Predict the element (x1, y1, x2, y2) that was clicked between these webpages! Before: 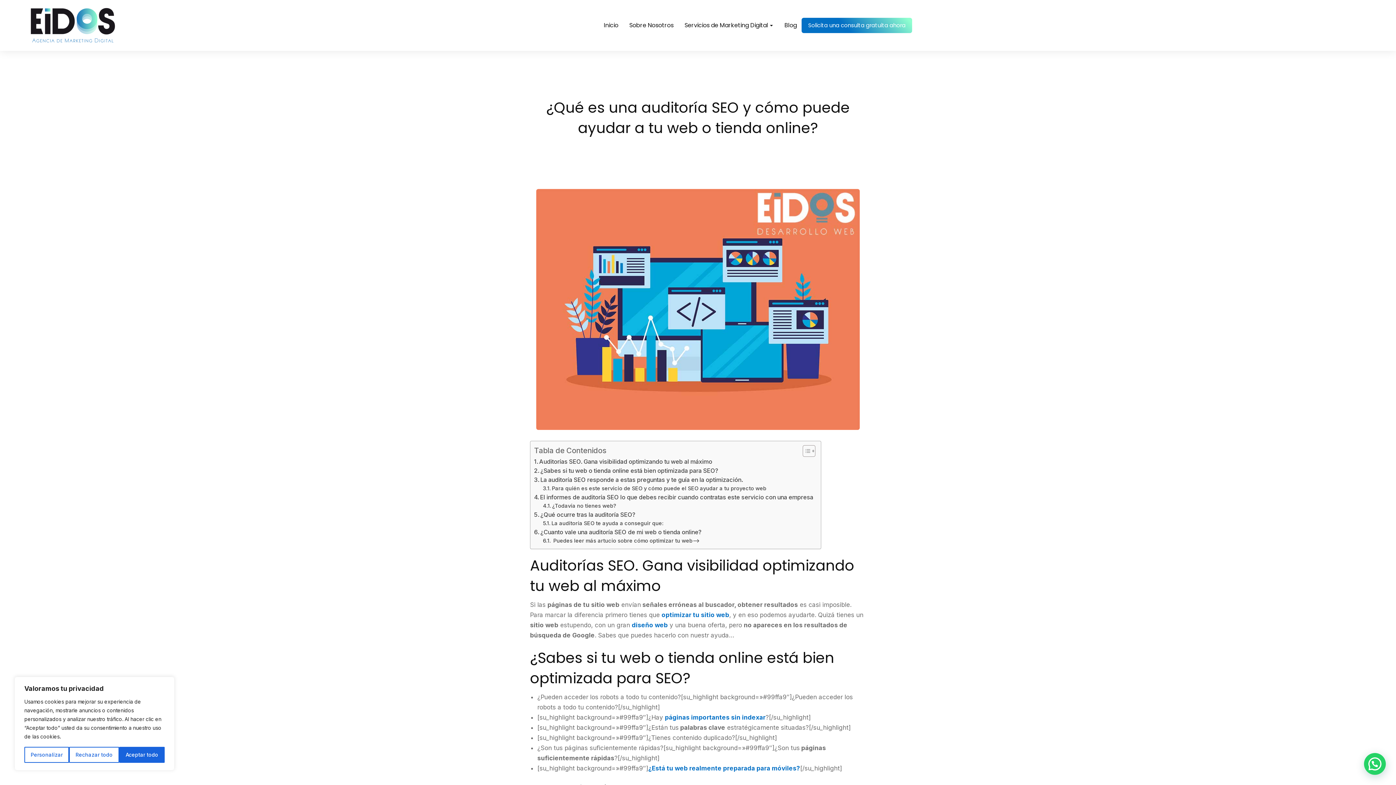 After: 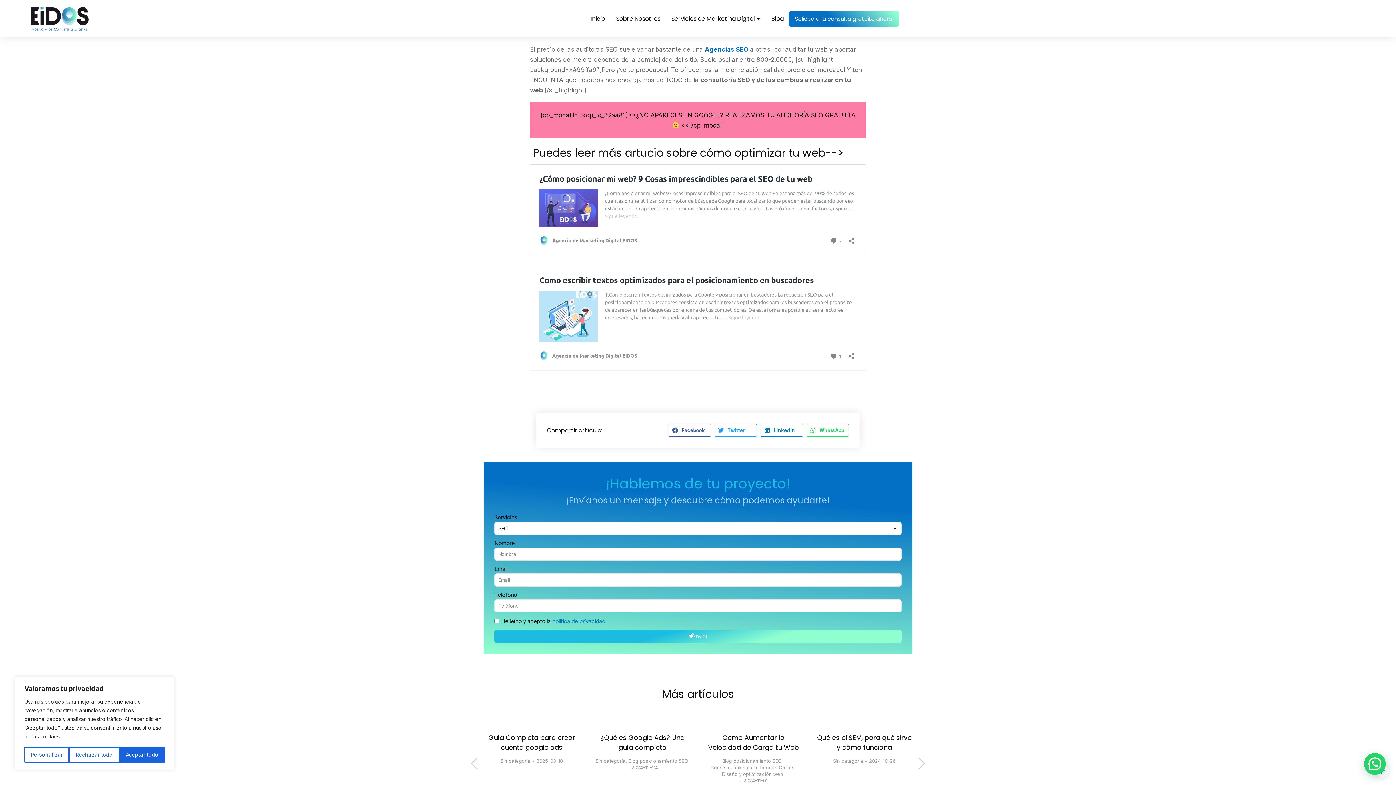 Action: bbox: (534, 528, 701, 537) label: ¿Cuanto vale una auditoría SEO de mi web o tienda online?